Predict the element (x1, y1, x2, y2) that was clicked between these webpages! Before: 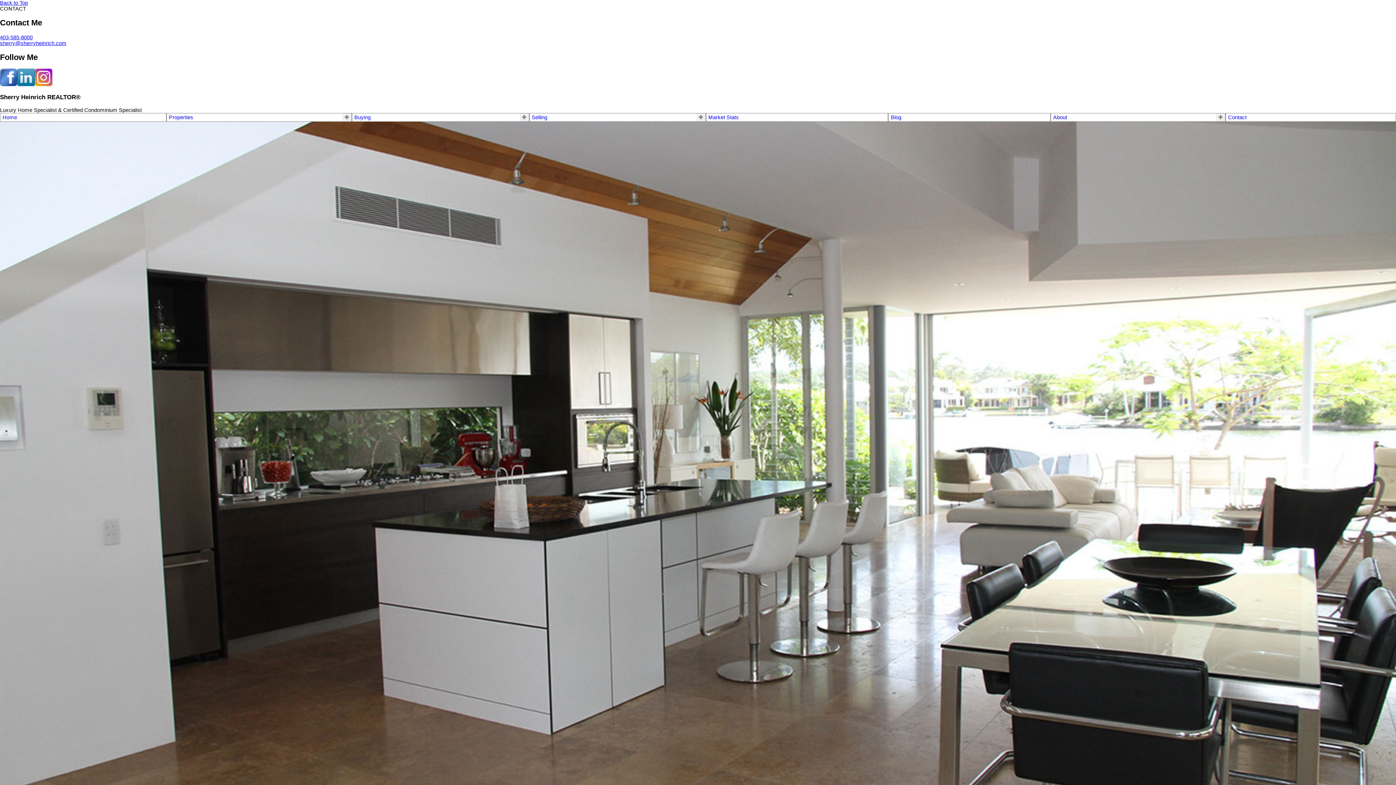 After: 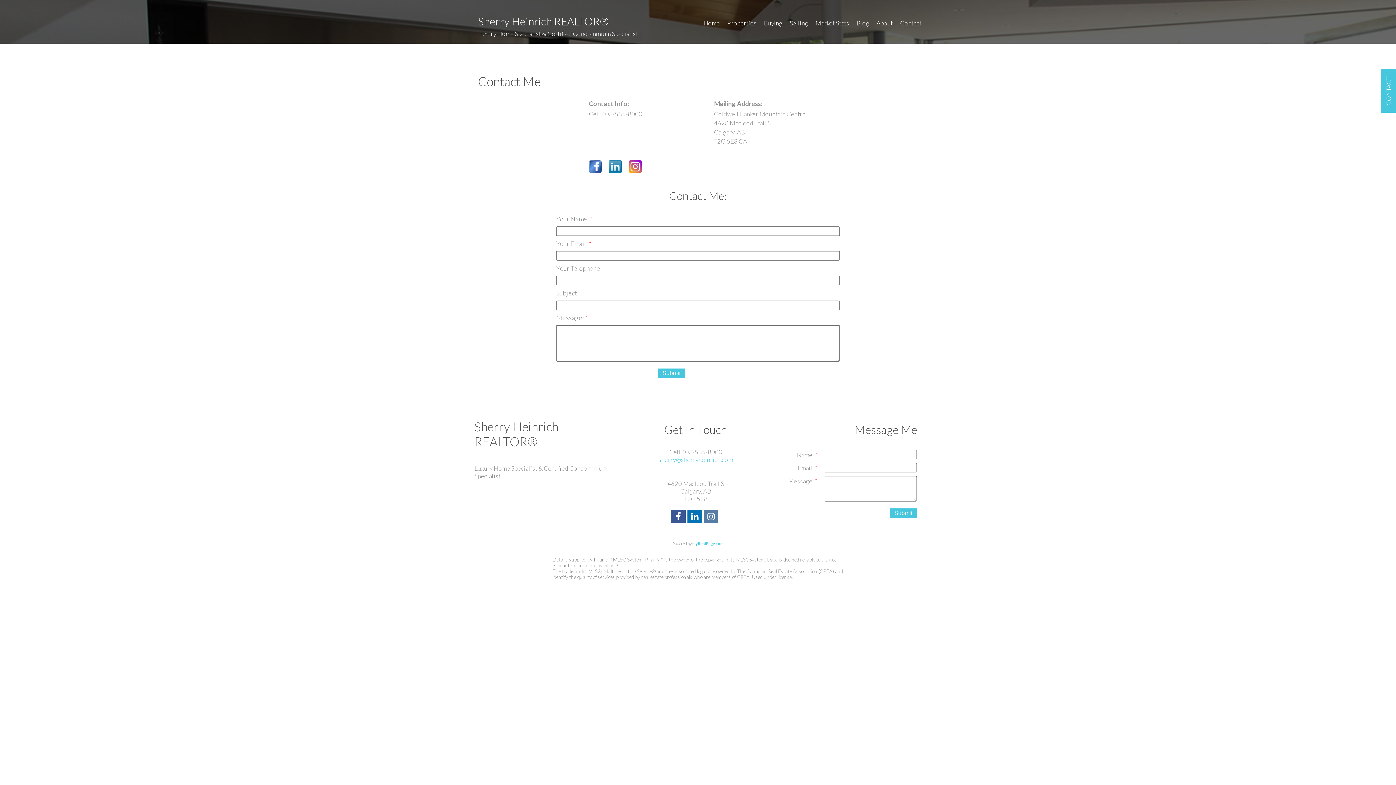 Action: label: Contact bbox: (1228, 114, 1393, 120)